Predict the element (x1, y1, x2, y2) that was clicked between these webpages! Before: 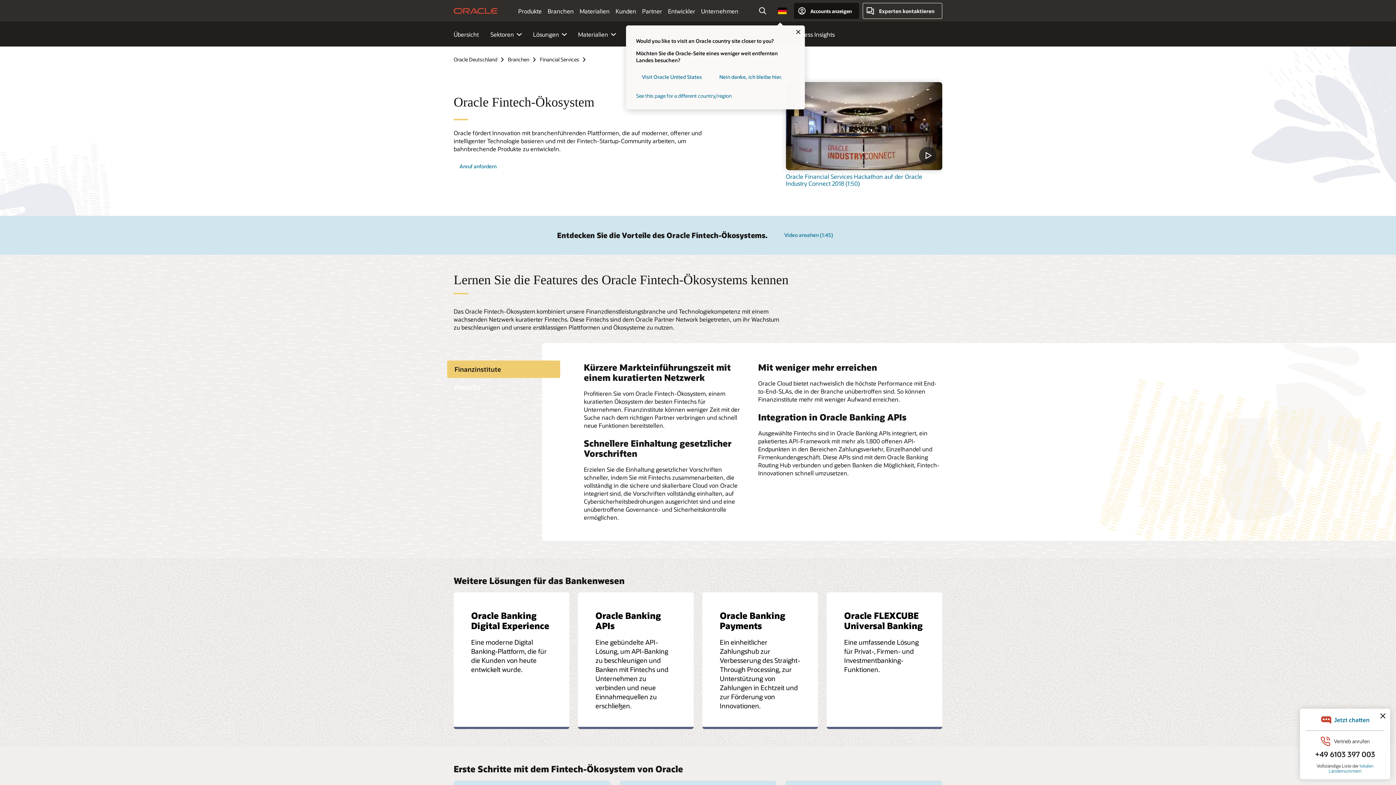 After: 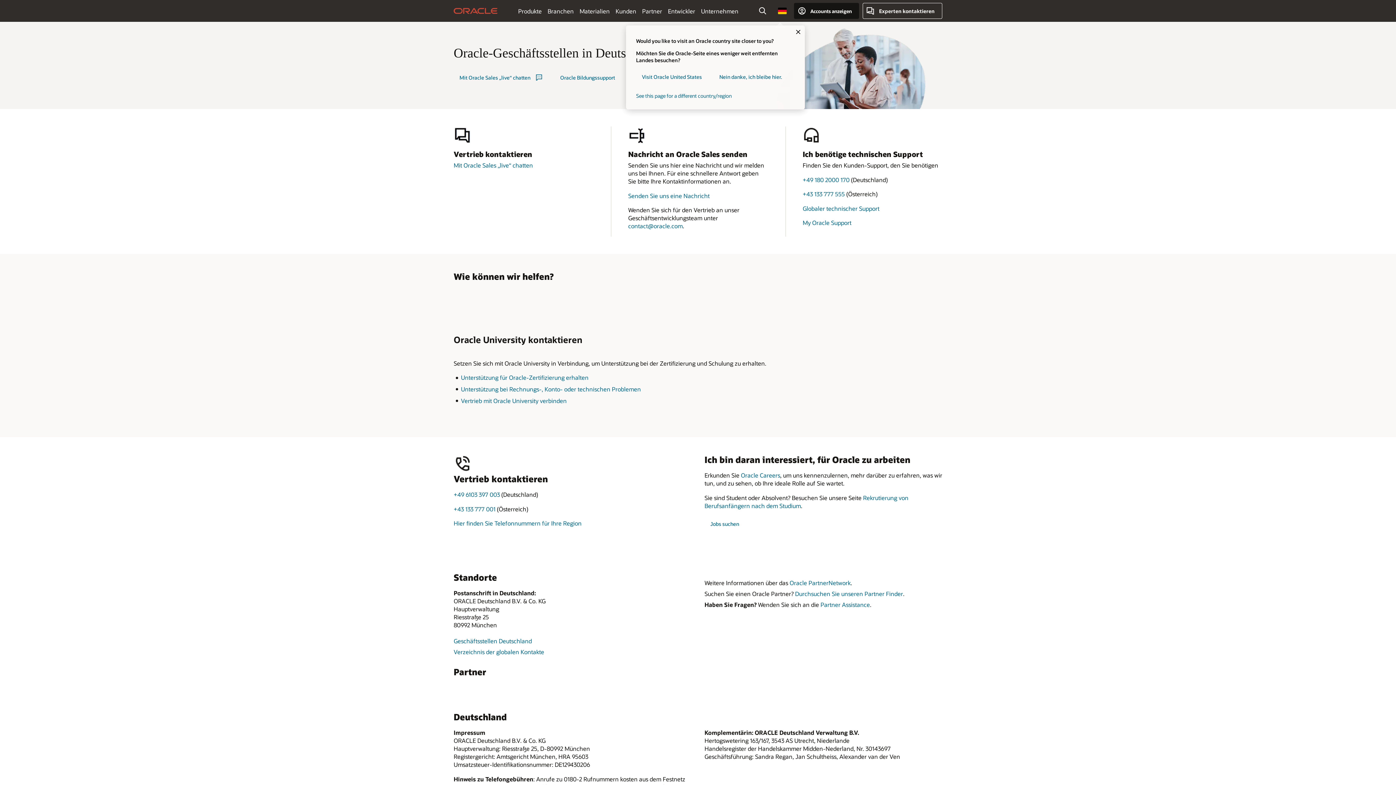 Action: label: Experten kontaktieren bbox: (862, 2, 942, 18)